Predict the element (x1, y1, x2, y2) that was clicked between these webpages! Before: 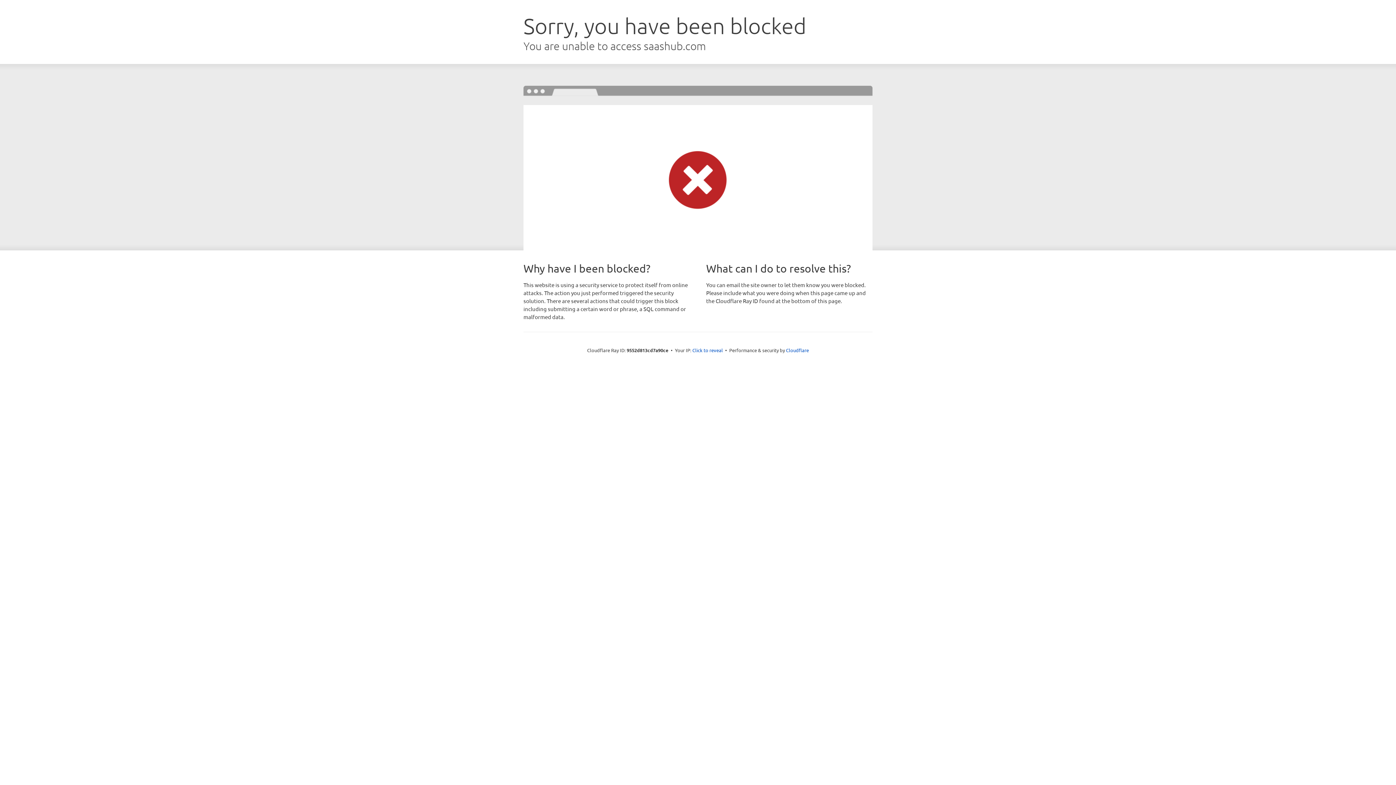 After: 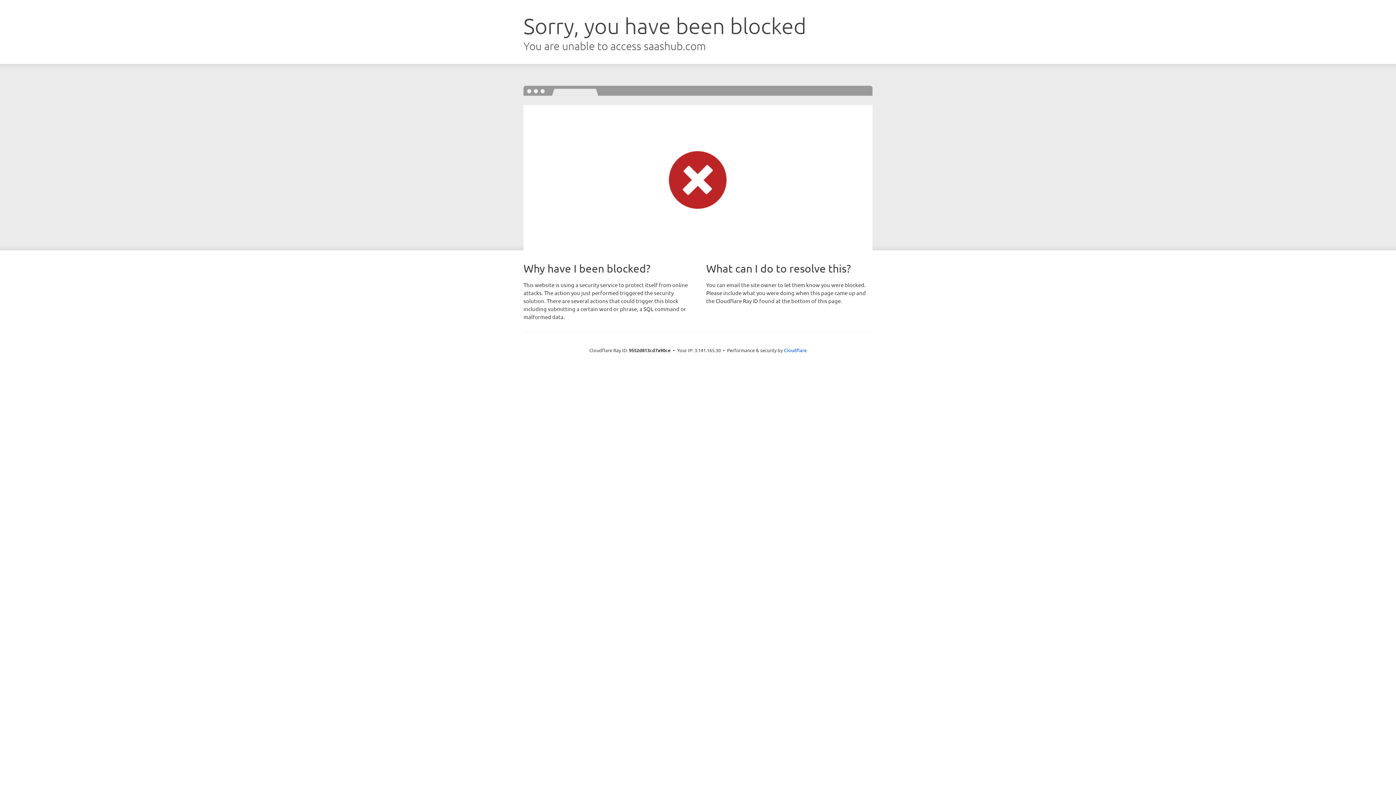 Action: bbox: (692, 346, 723, 353) label: Click to reveal